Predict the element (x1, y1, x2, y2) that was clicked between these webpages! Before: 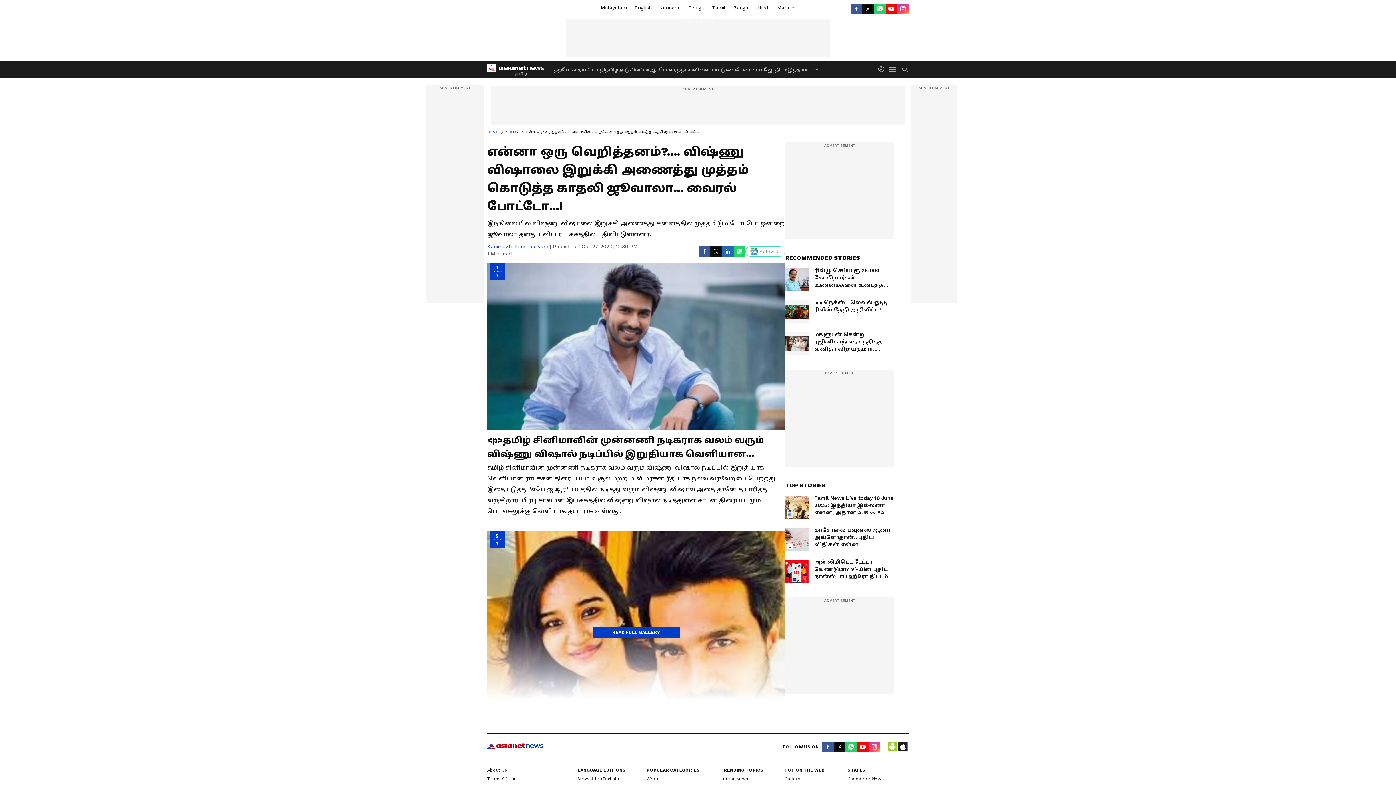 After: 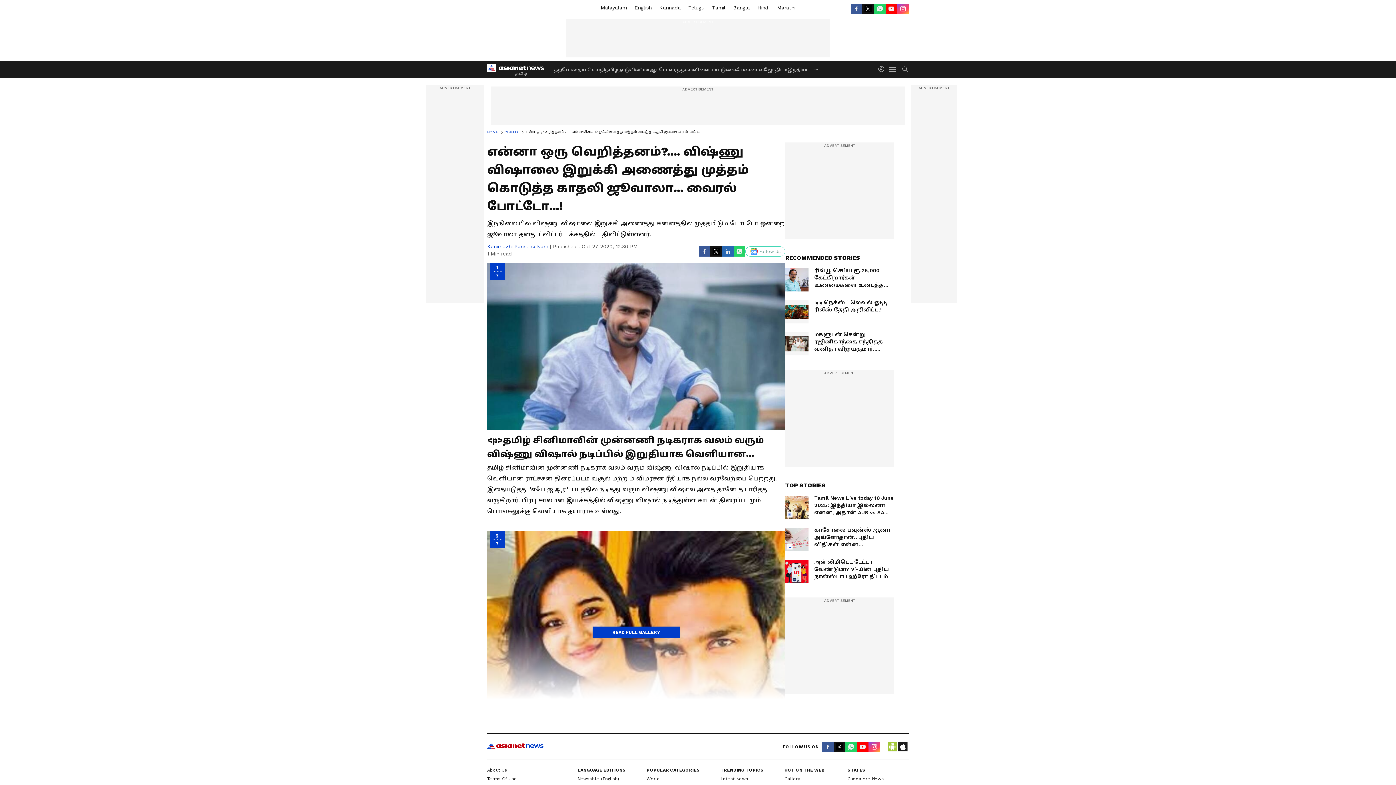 Action: label: Facebook bbox: (822, 742, 833, 752)